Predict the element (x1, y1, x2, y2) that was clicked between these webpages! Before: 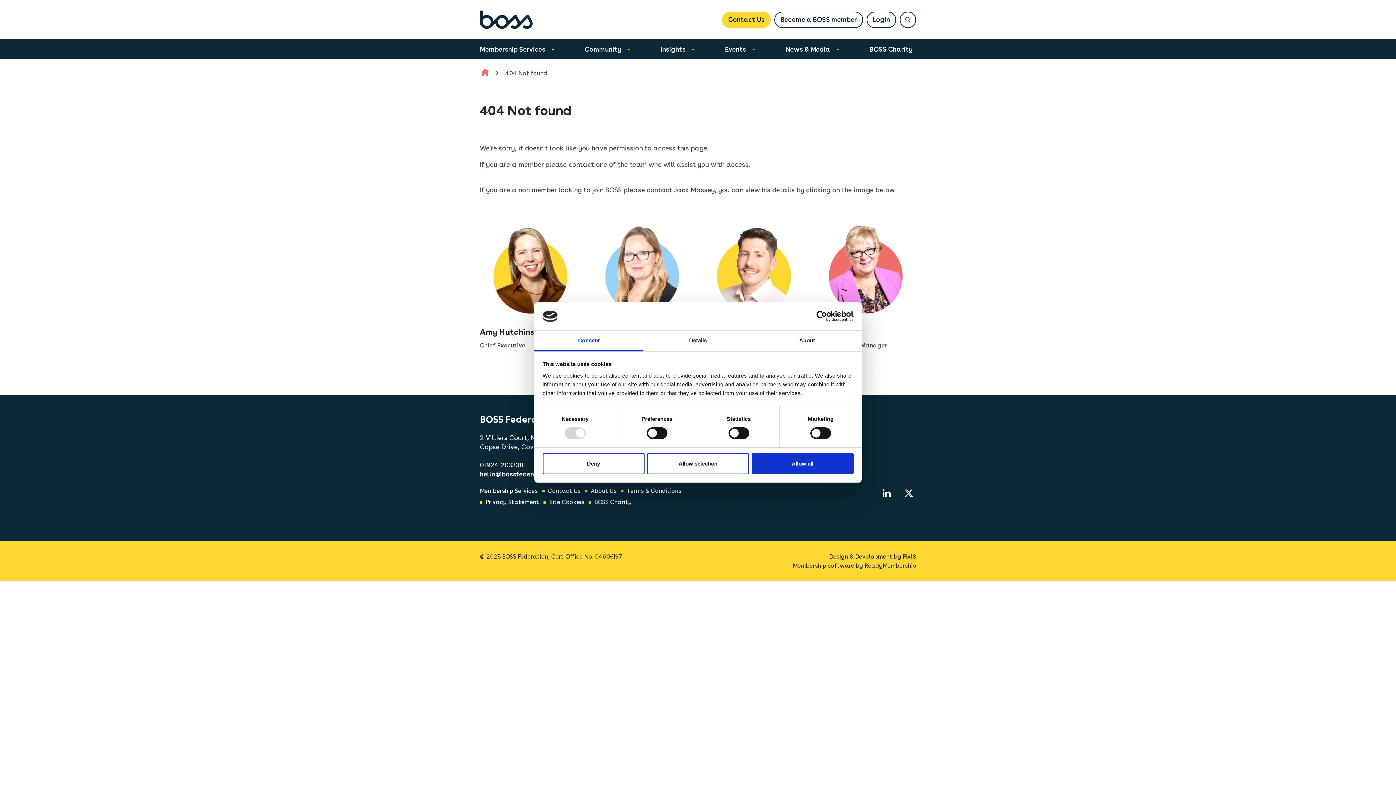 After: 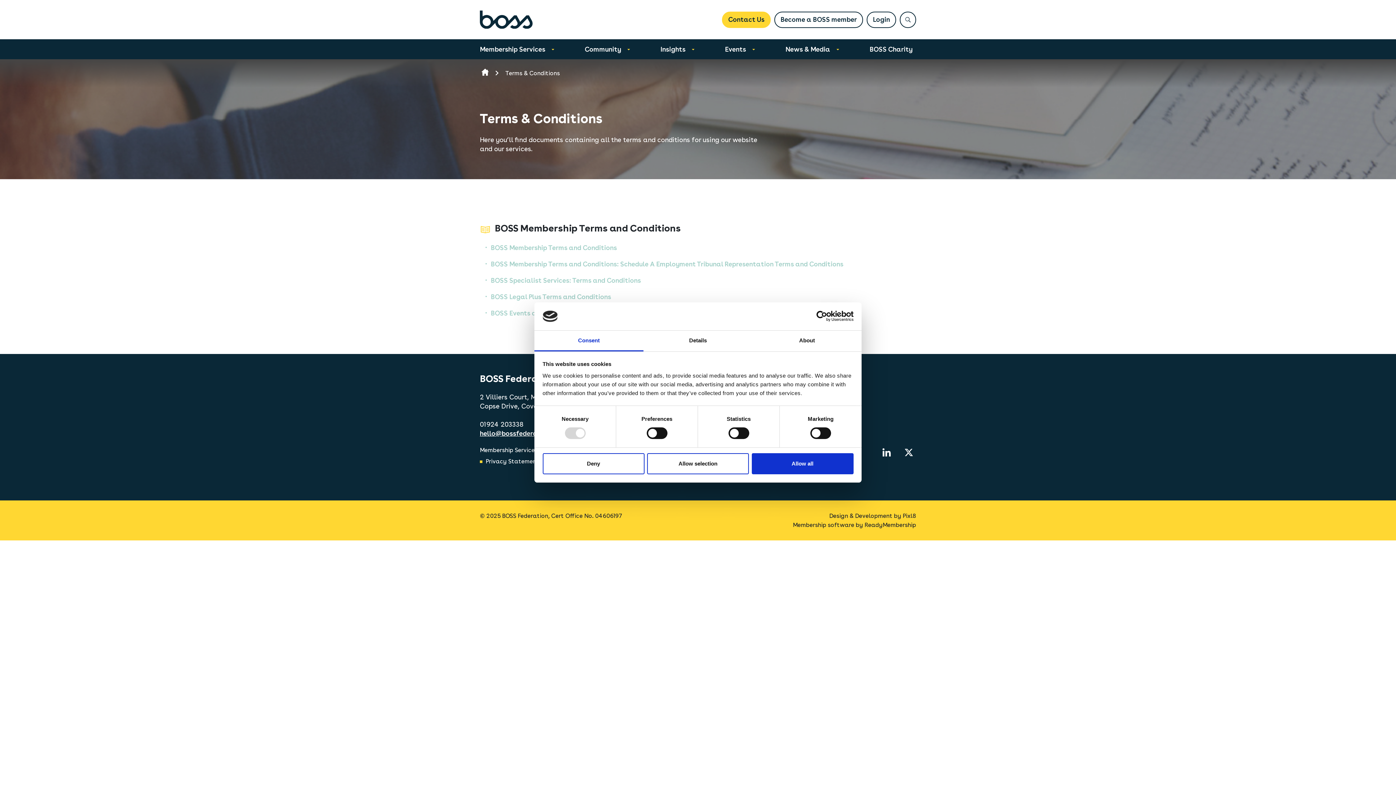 Action: label: Terms & Conditions bbox: (626, 487, 681, 494)